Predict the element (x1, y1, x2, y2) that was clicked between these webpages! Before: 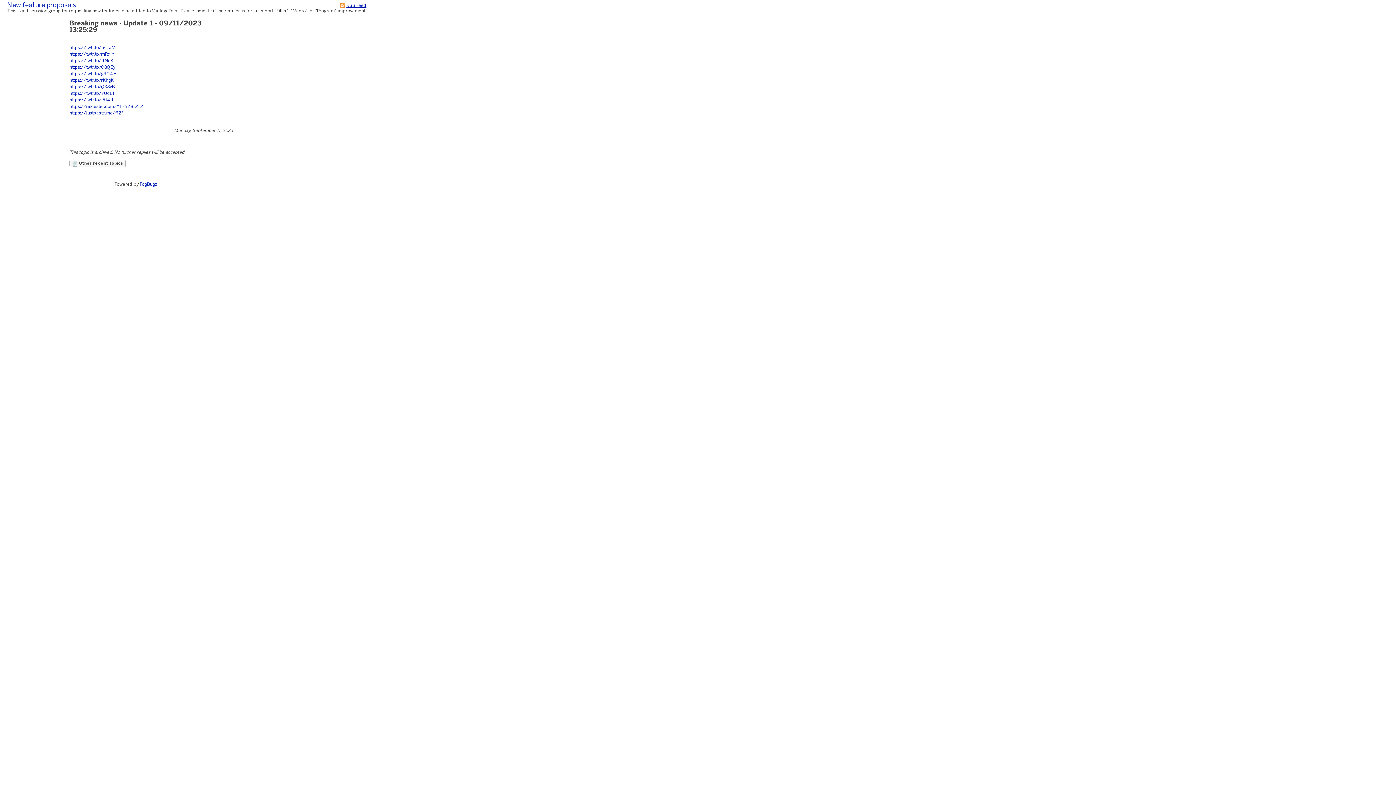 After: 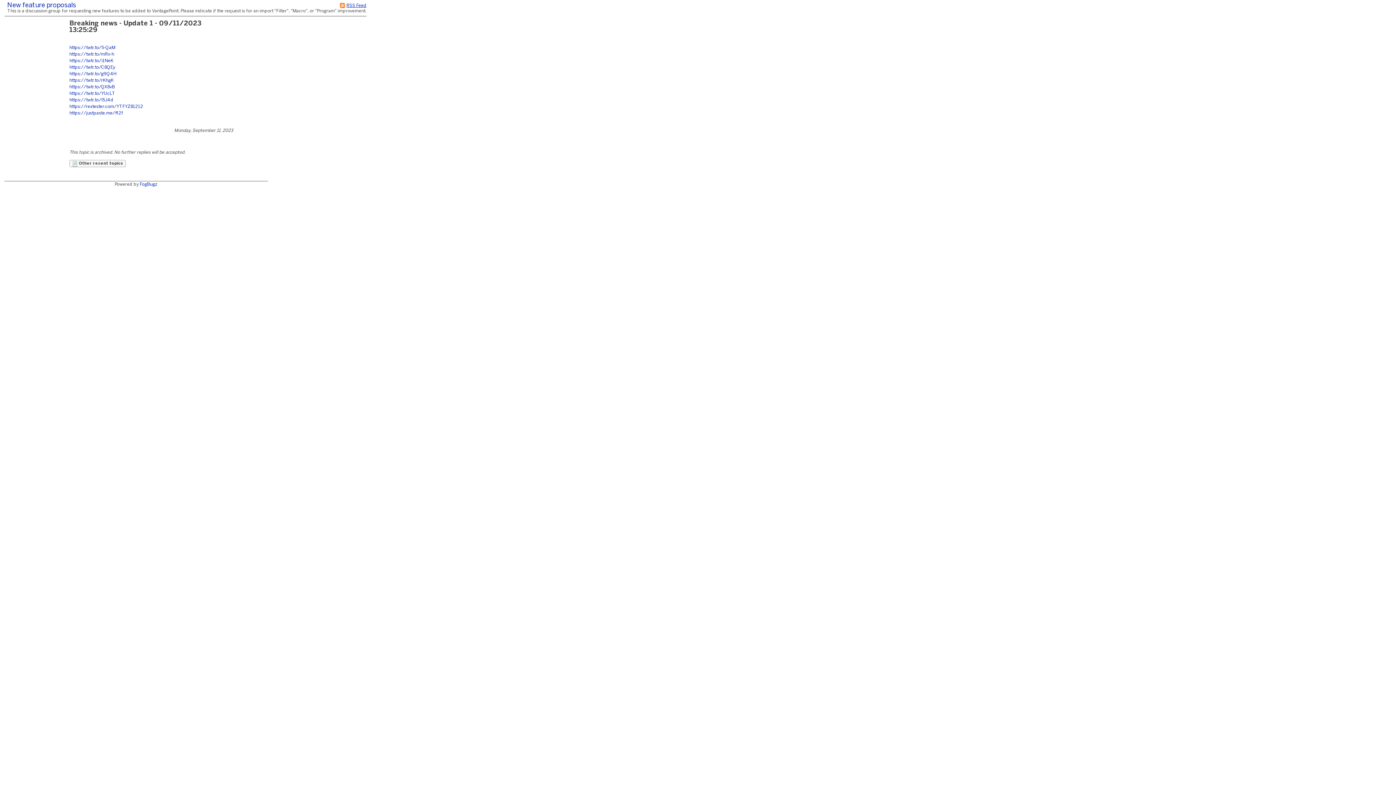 Action: label: https://twtr.to/C8QEy bbox: (69, 65, 115, 69)